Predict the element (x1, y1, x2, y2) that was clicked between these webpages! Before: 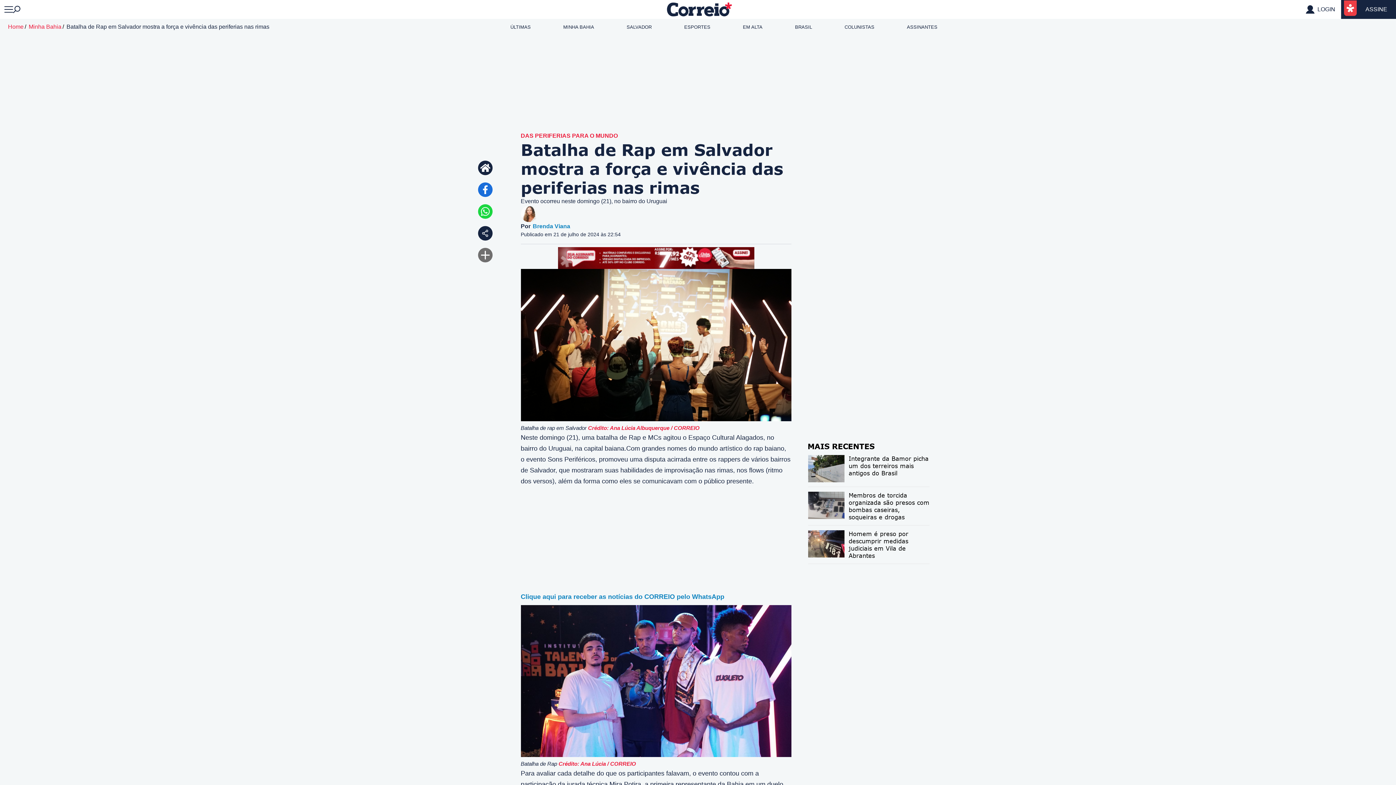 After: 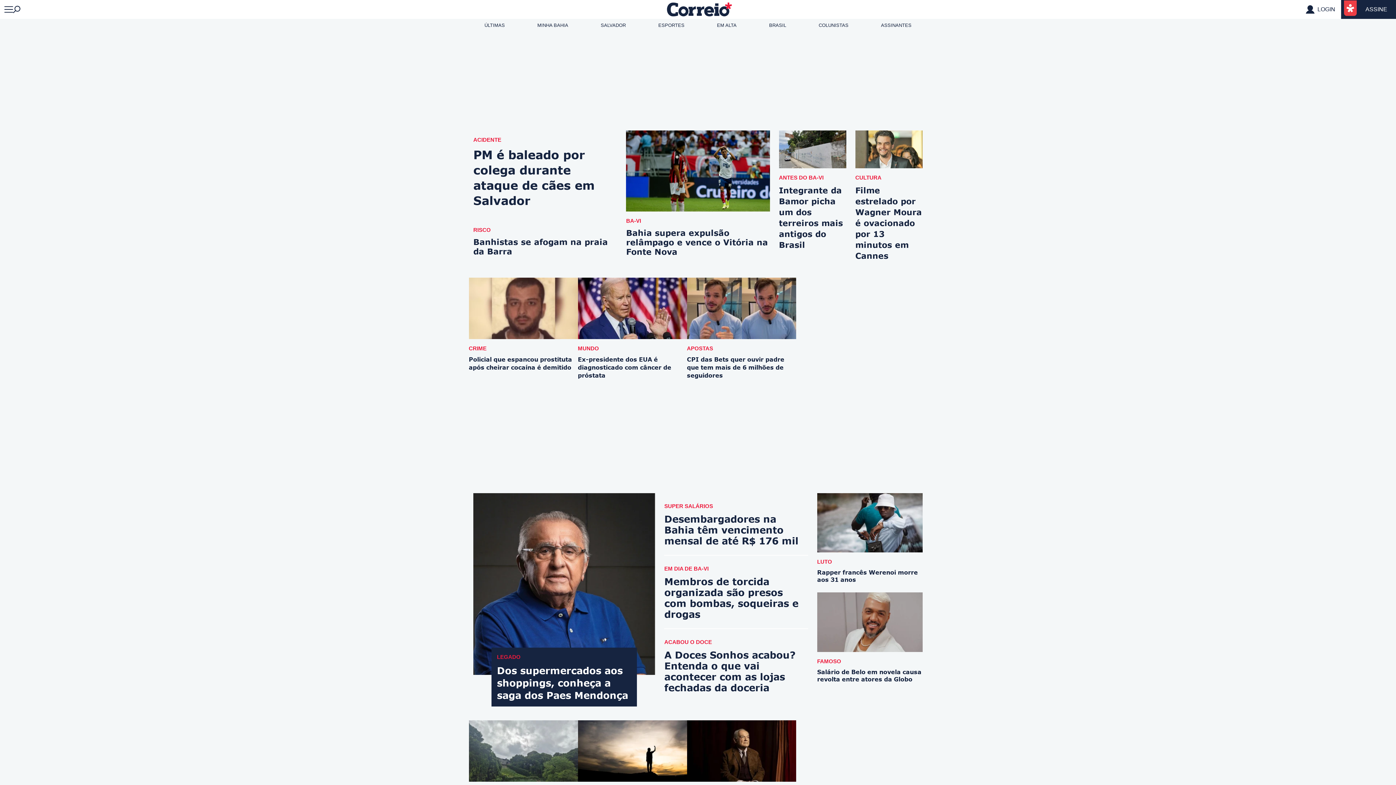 Action: bbox: (8, 23, 23, 29) label: Home